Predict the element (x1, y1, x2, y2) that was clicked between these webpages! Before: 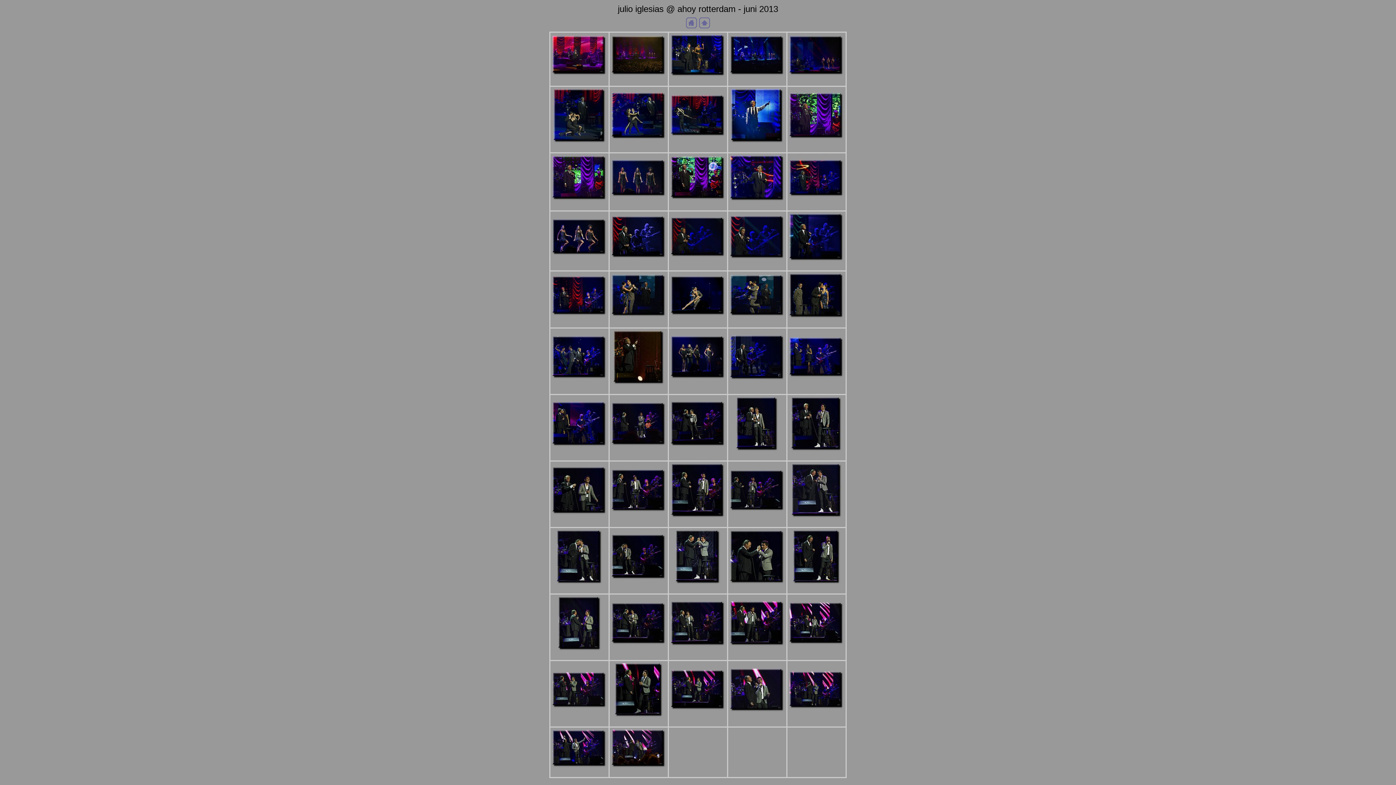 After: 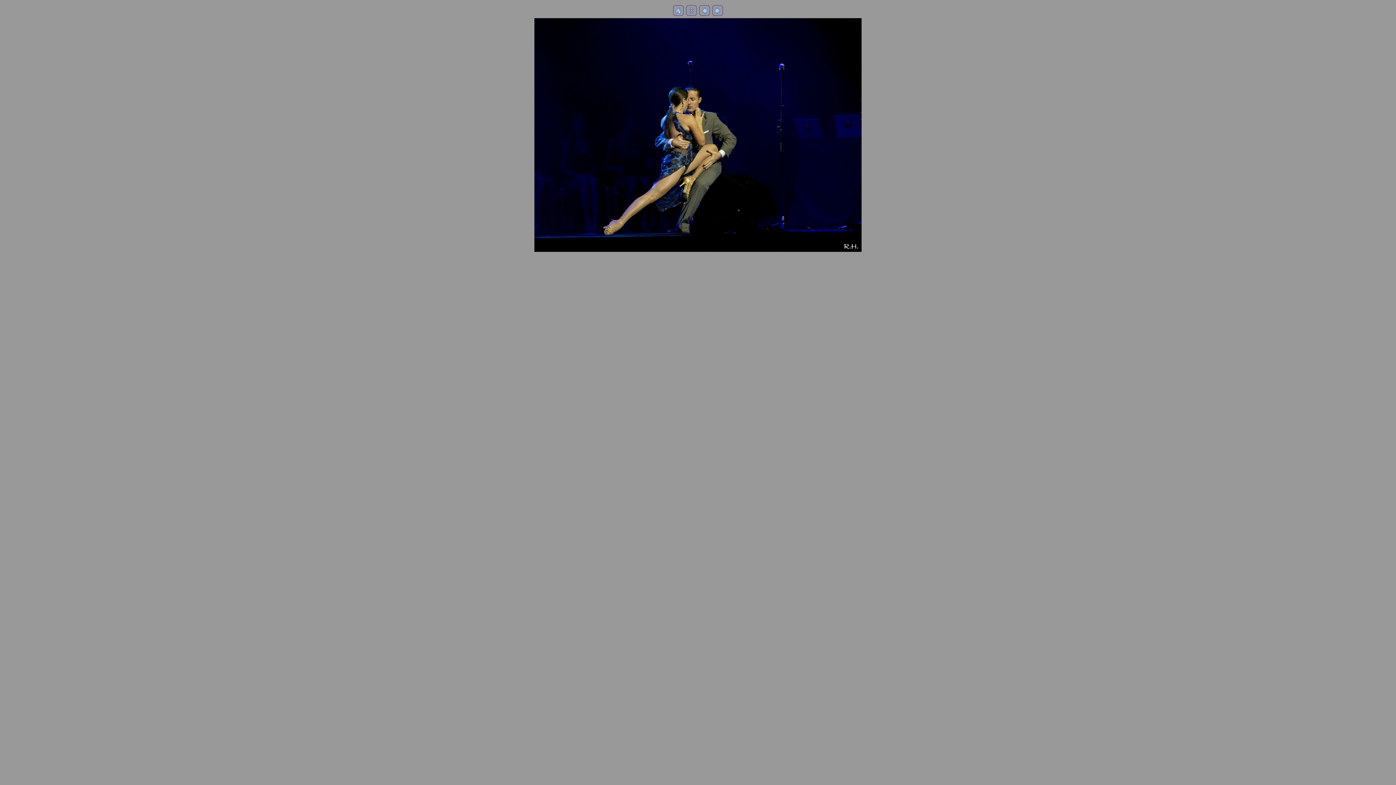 Action: bbox: (670, 310, 725, 317)